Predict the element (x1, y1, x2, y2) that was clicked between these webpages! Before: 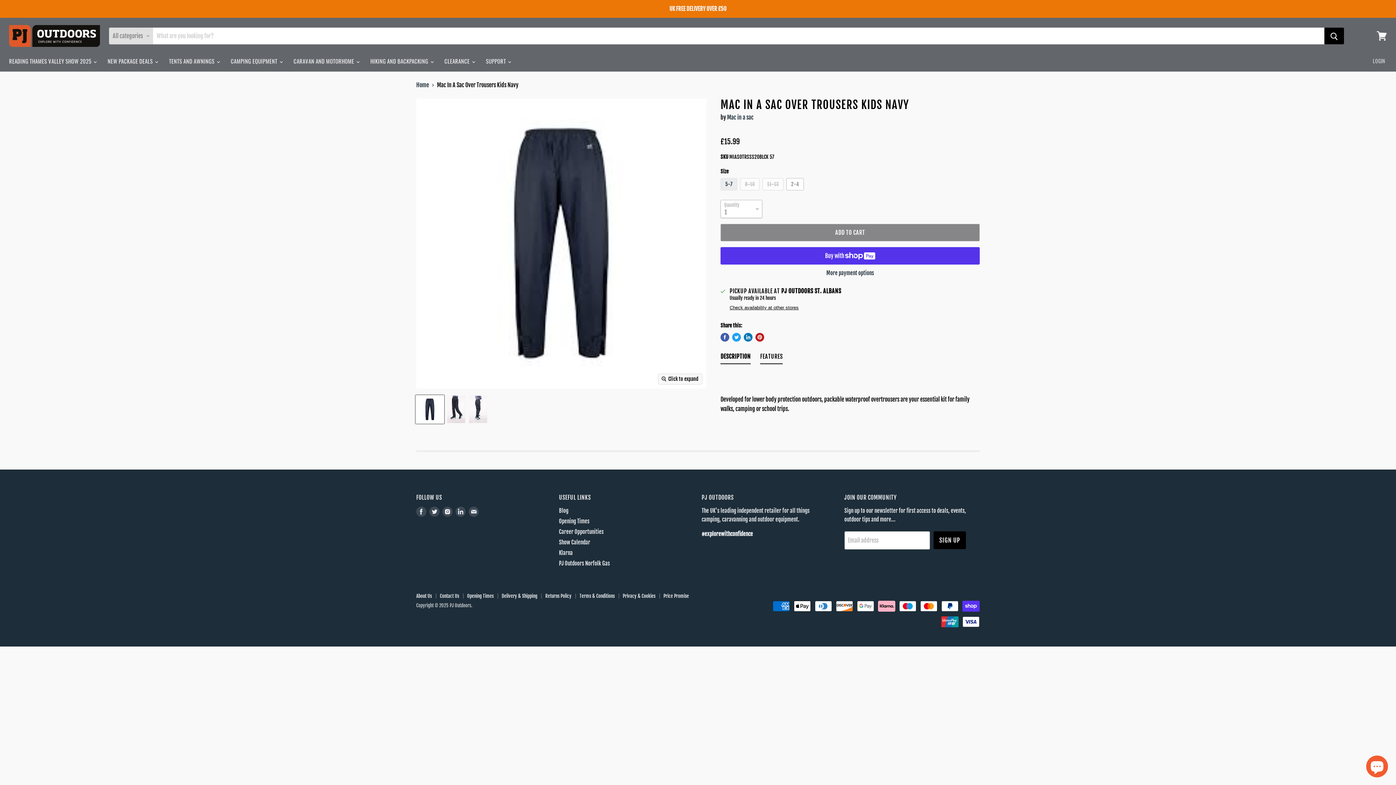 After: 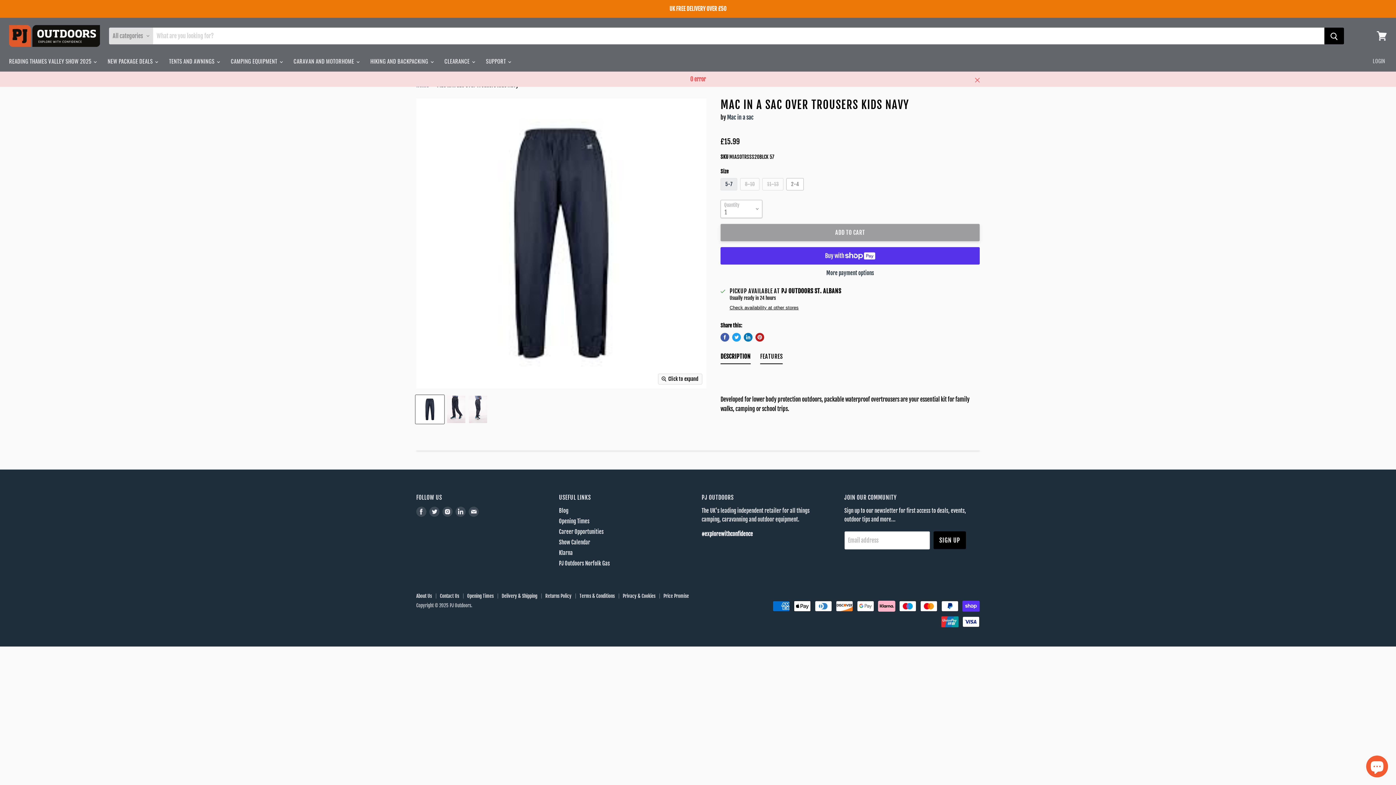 Action: label: ADD TO CART bbox: (720, 224, 980, 241)